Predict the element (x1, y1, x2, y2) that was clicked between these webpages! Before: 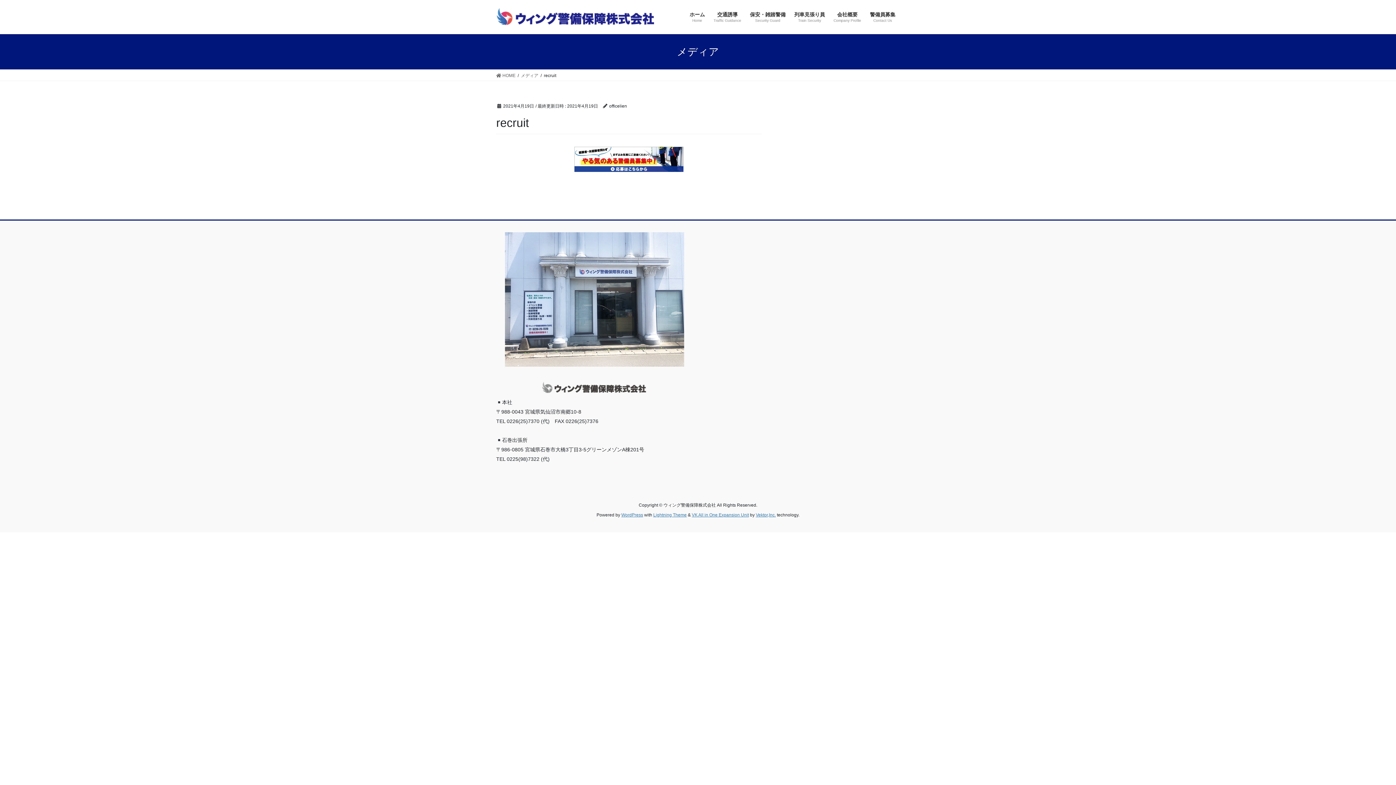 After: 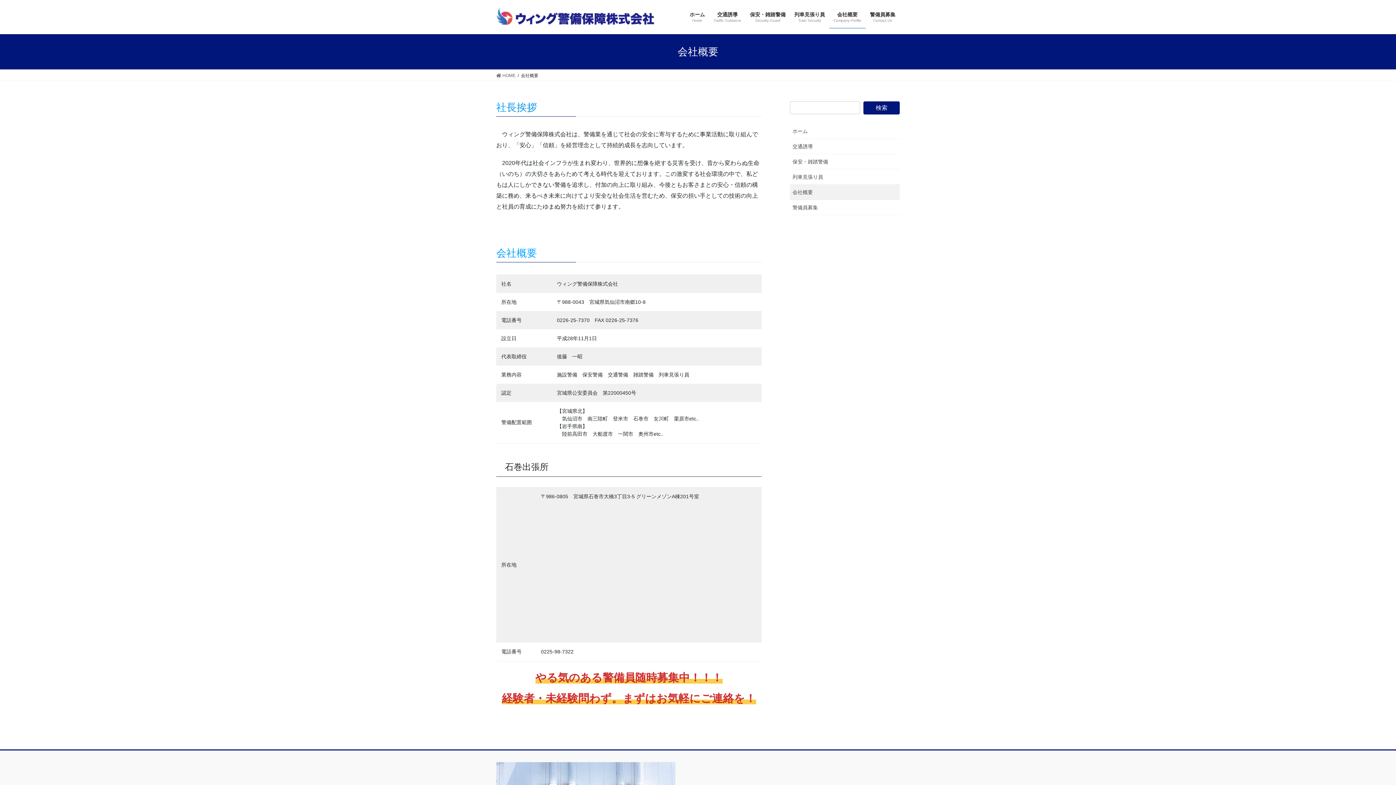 Action: bbox: (829, 6, 865, 28) label: 会社概要
Company Profile